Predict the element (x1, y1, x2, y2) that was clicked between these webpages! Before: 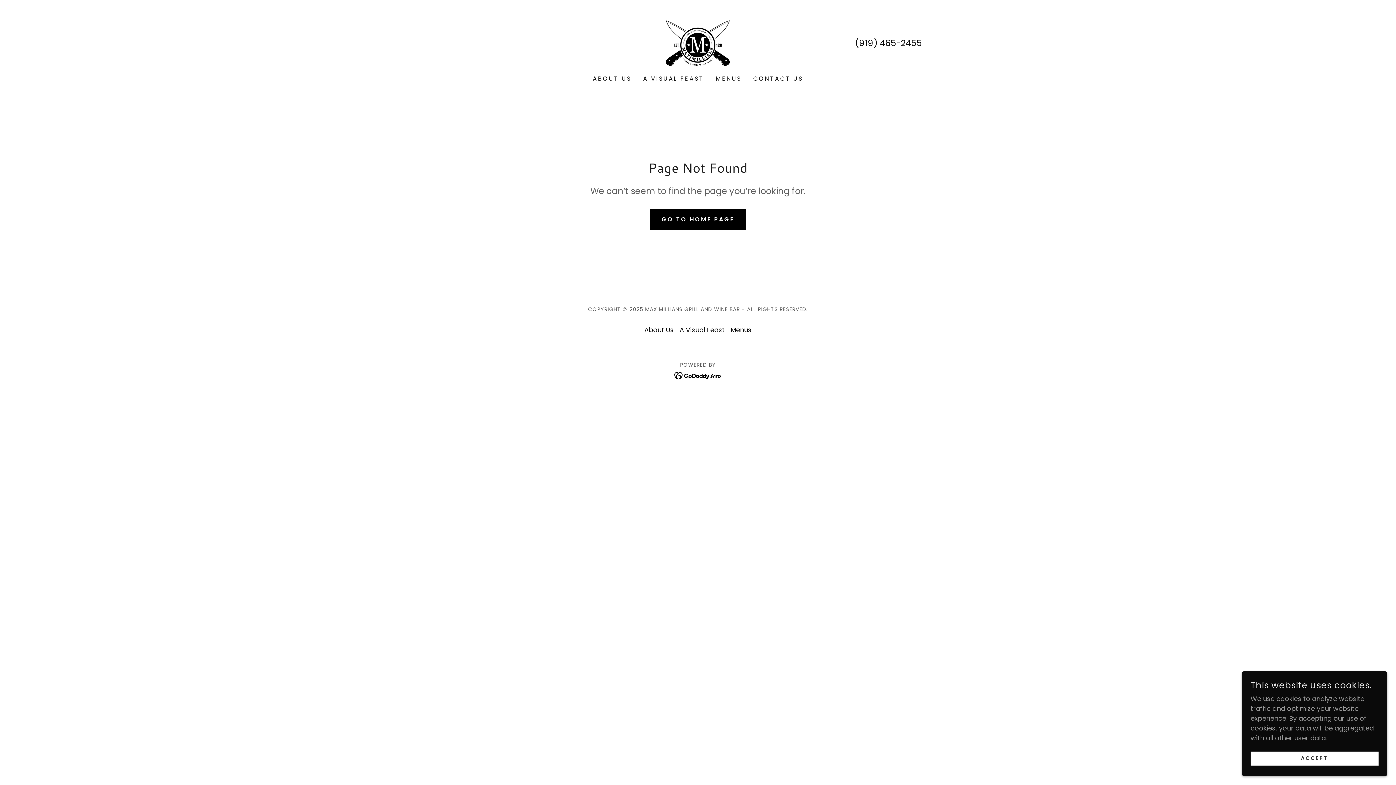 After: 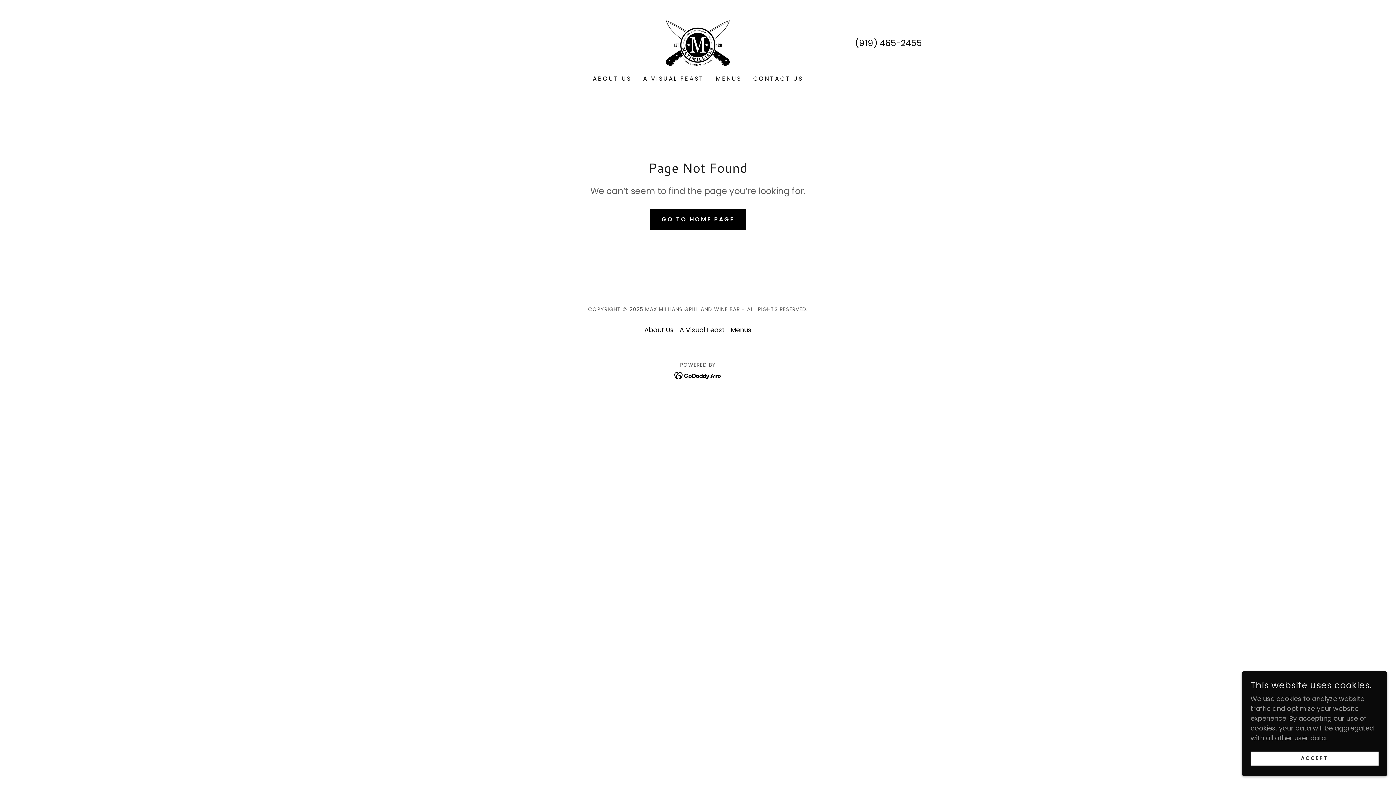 Action: bbox: (855, 36, 922, 48) label: (919) 465-2455